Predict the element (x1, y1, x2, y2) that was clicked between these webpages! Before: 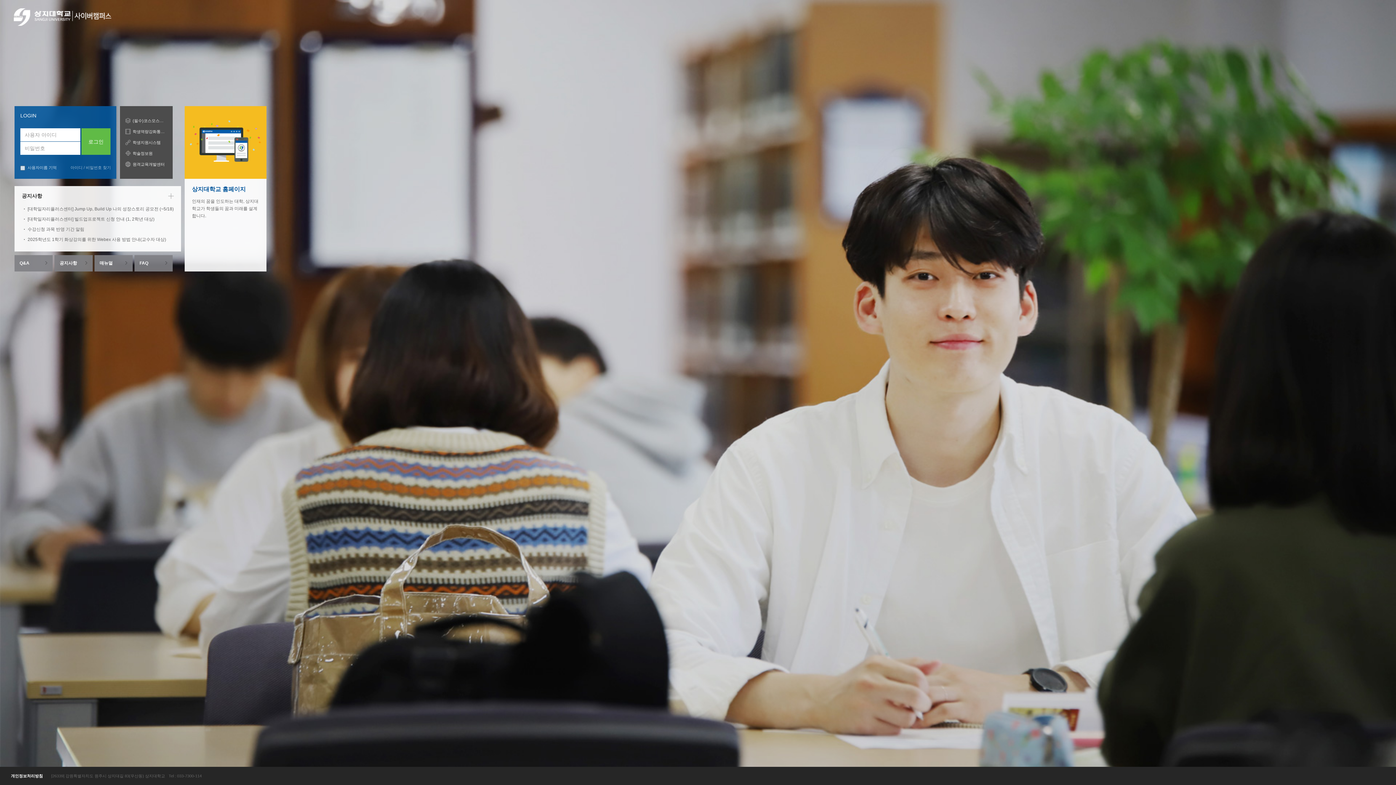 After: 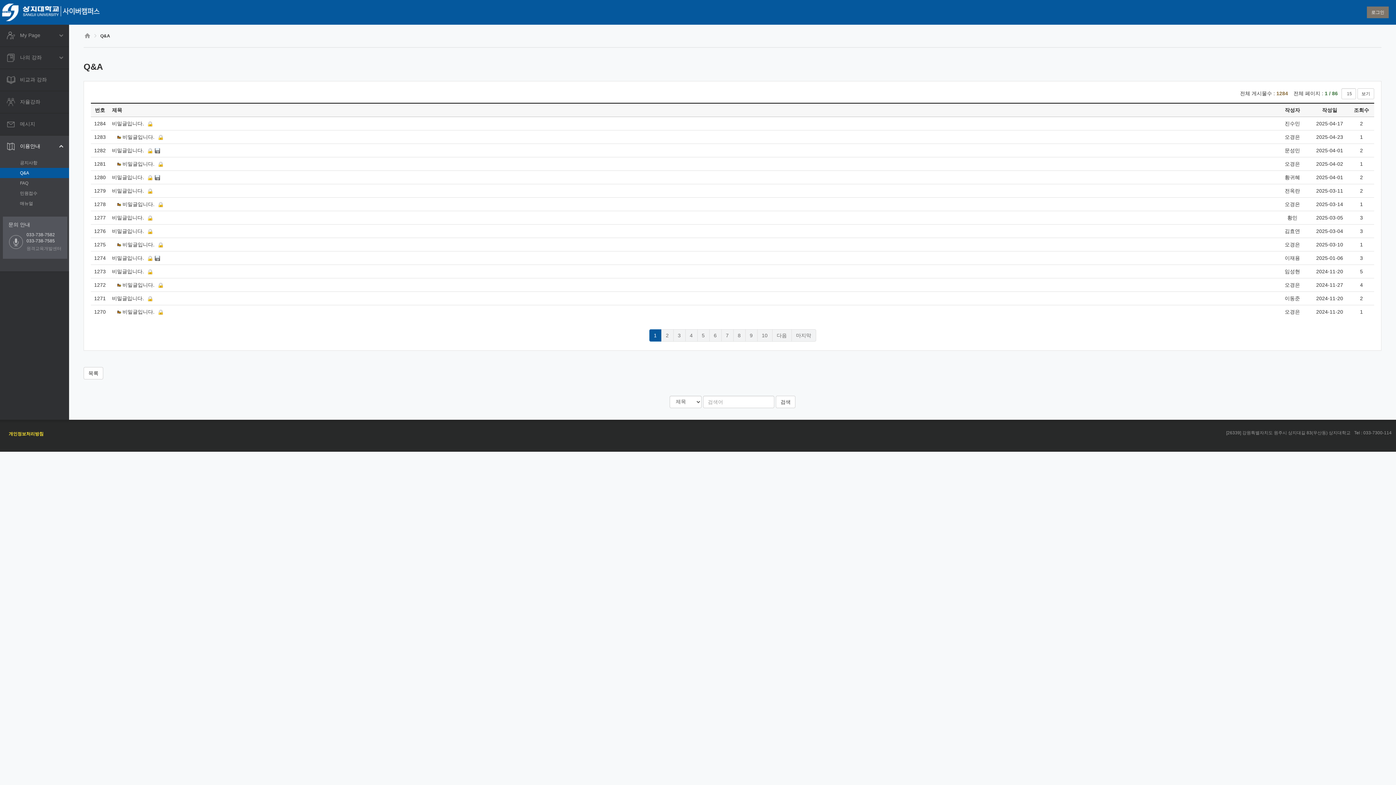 Action: bbox: (14, 255, 52, 271) label: Q&A